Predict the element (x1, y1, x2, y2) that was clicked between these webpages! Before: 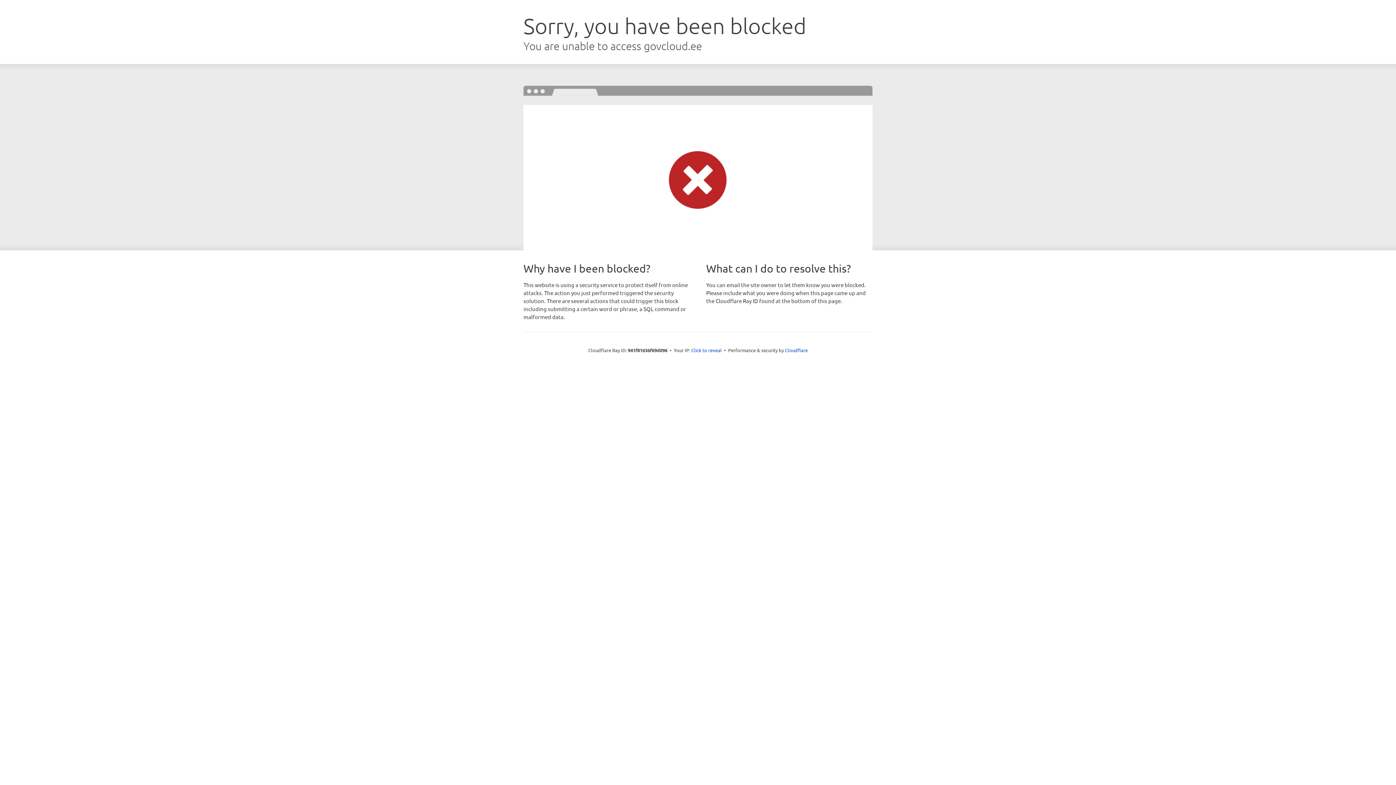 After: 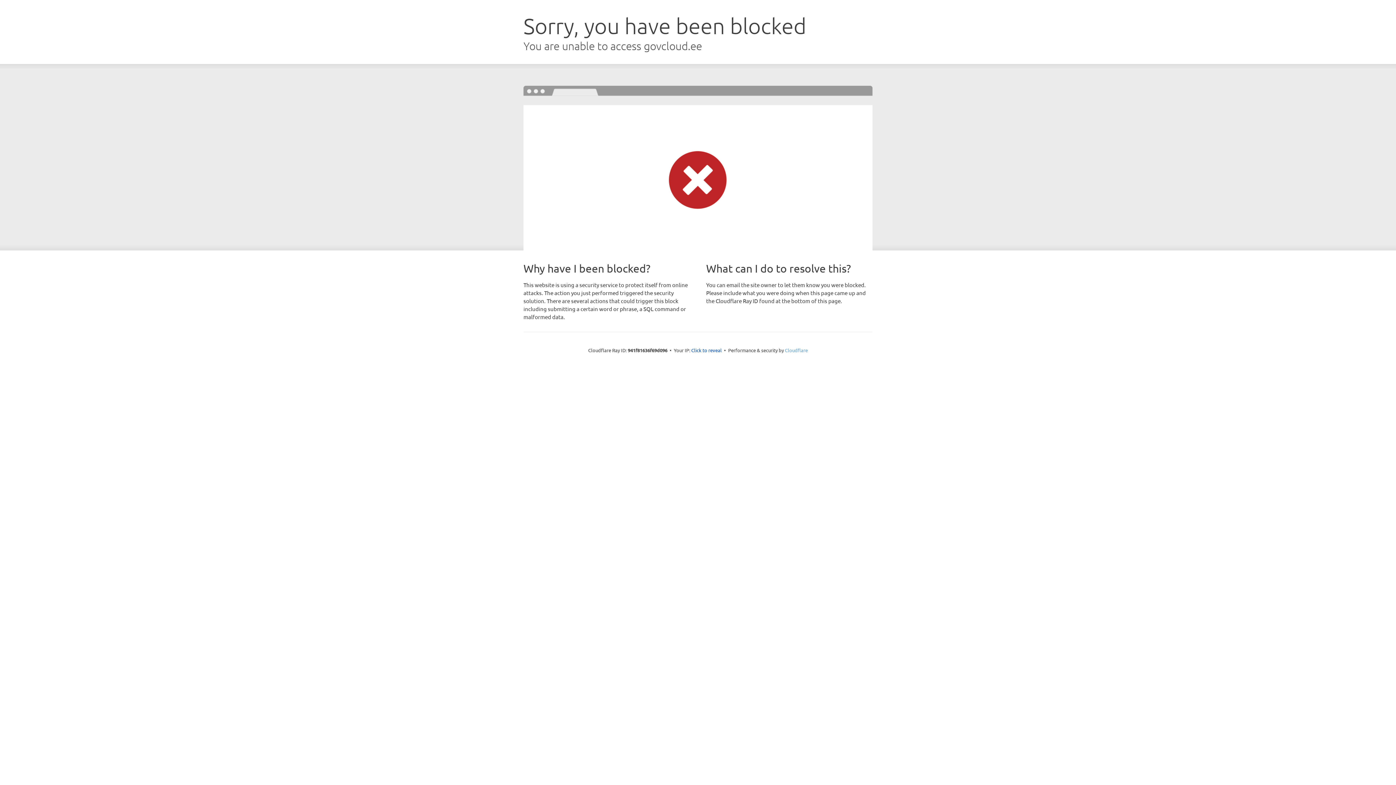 Action: bbox: (785, 347, 808, 353) label: Cloudflare